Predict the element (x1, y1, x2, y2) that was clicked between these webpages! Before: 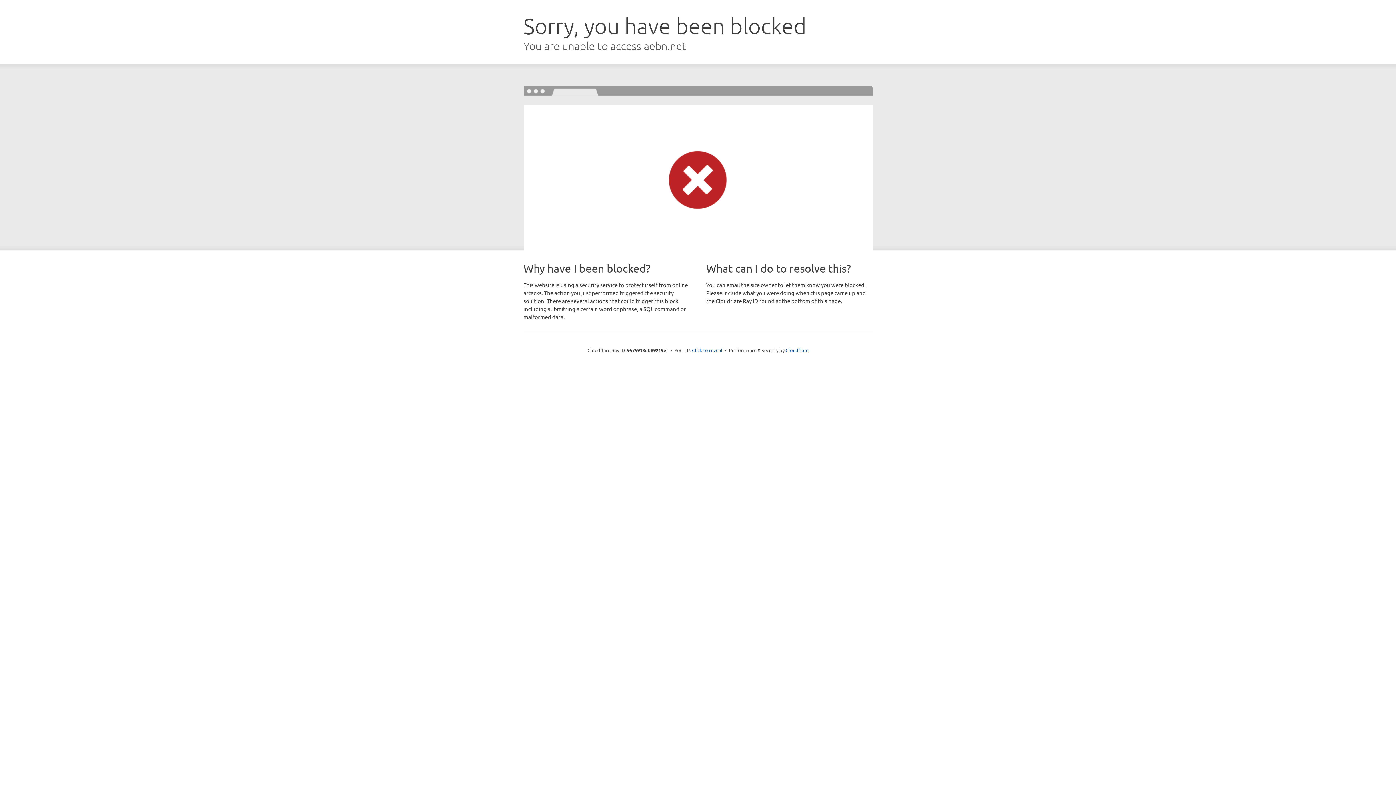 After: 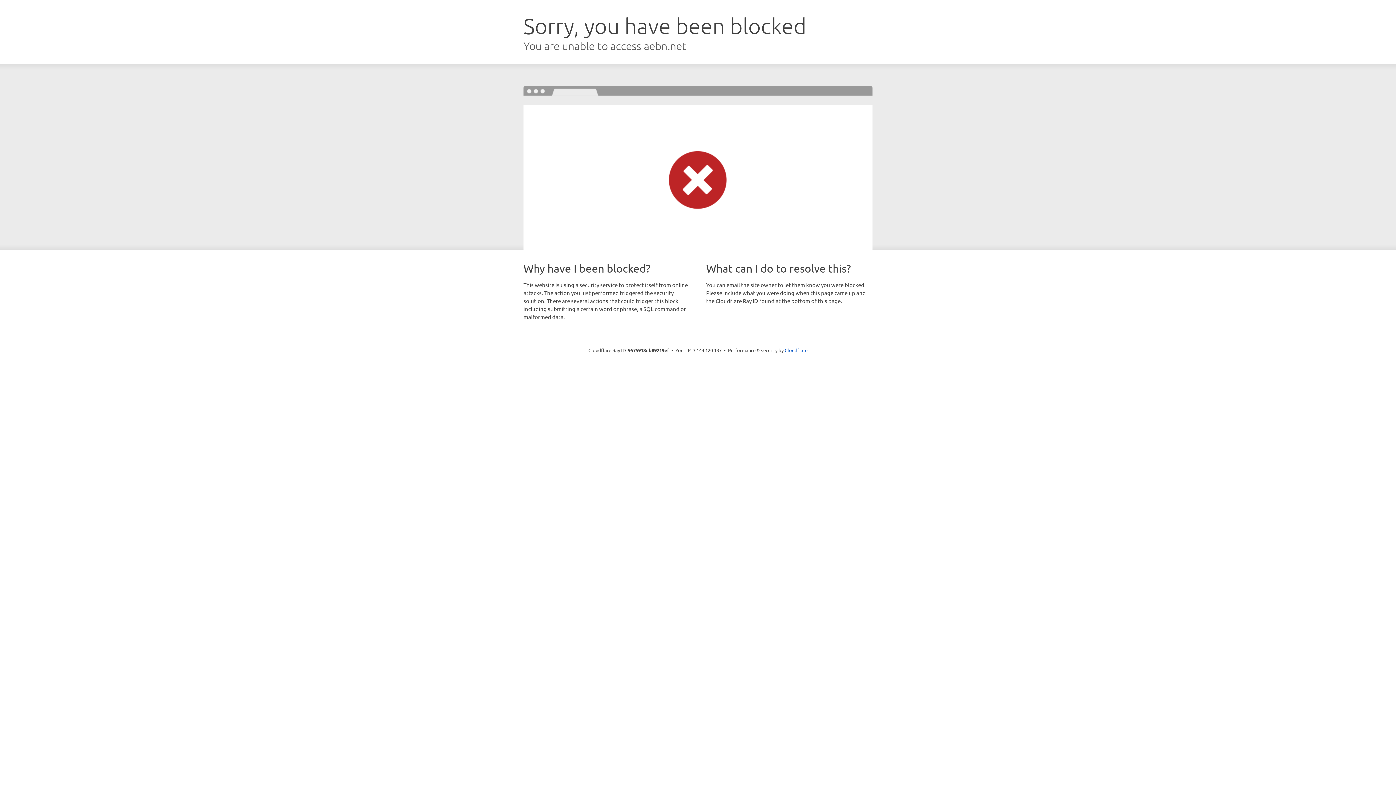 Action: bbox: (692, 346, 722, 353) label: Click to reveal